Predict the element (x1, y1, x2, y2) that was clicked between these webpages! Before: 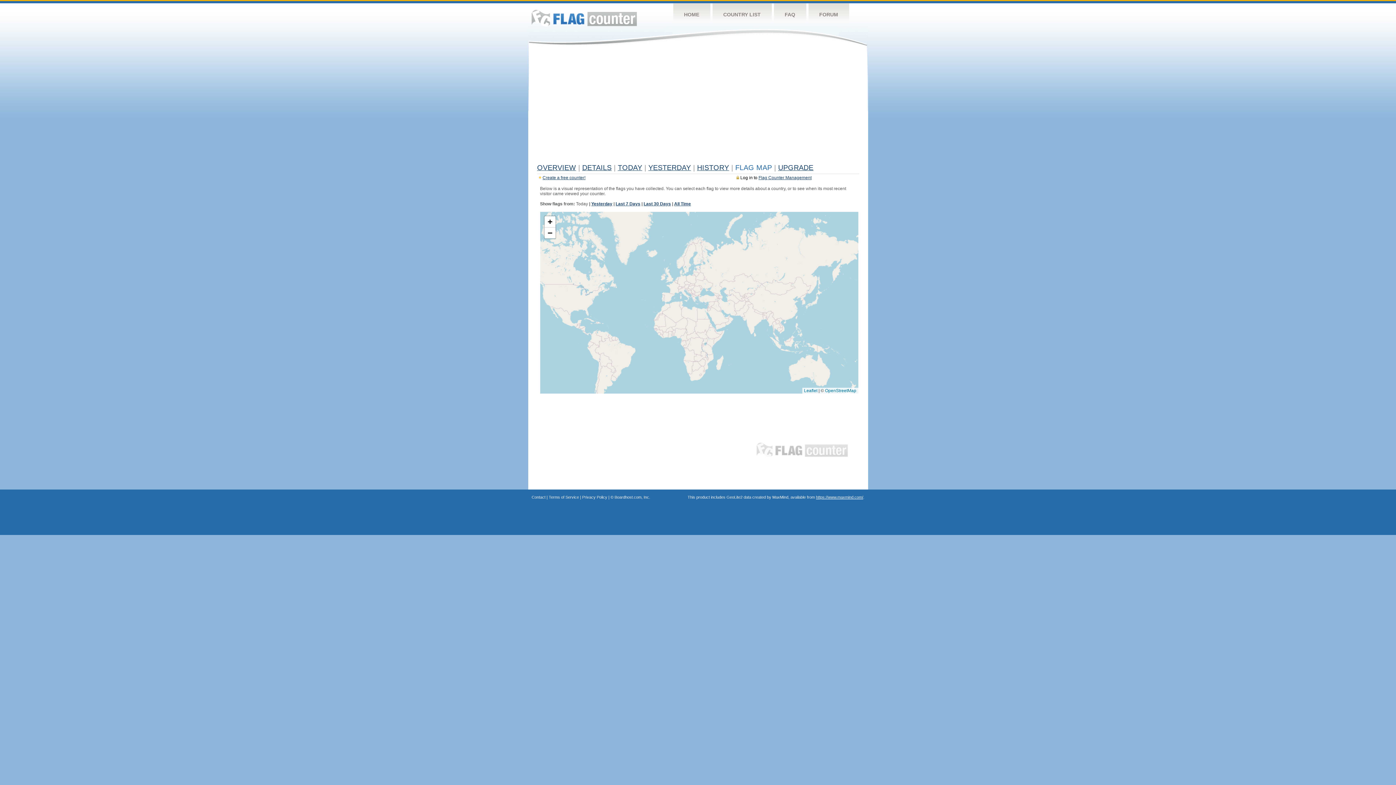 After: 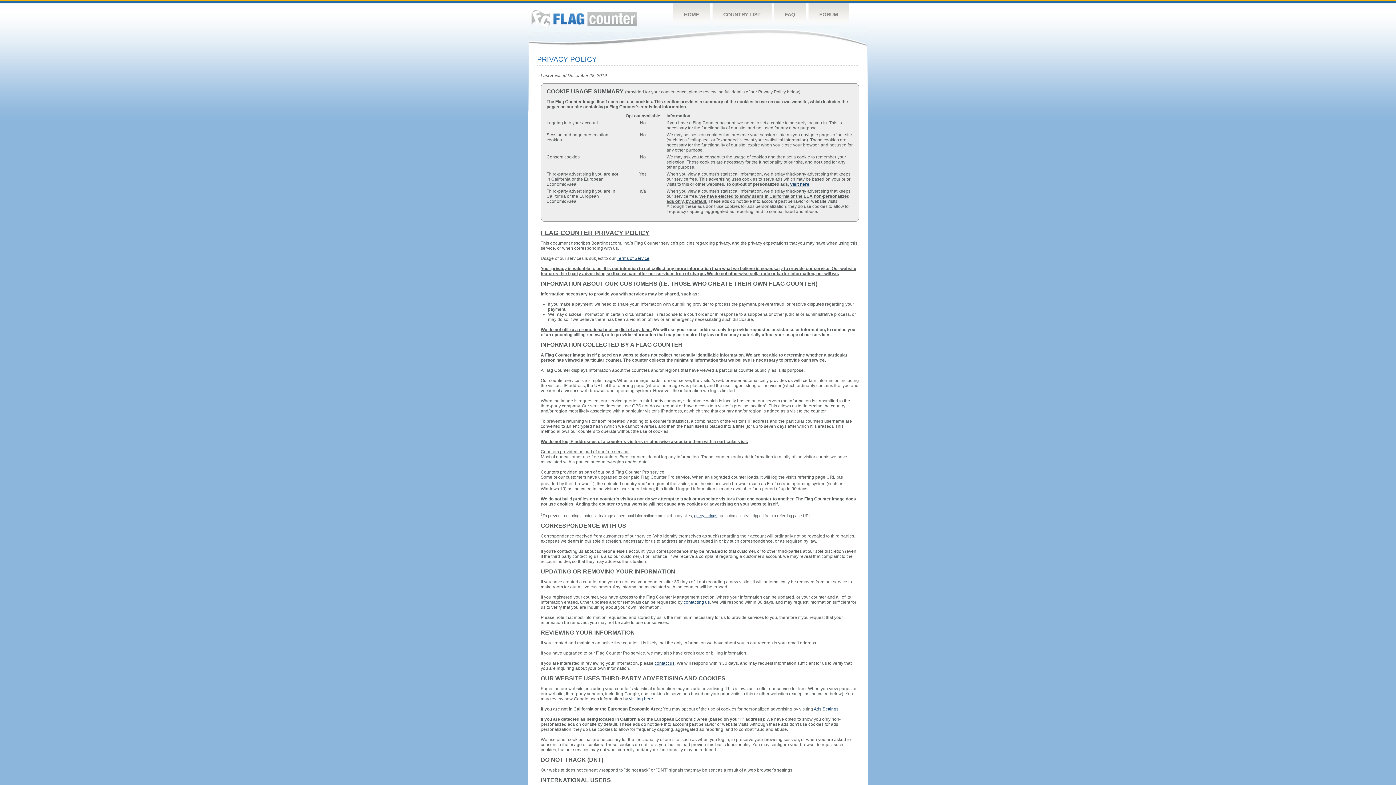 Action: bbox: (582, 495, 607, 499) label: Privacy Policy